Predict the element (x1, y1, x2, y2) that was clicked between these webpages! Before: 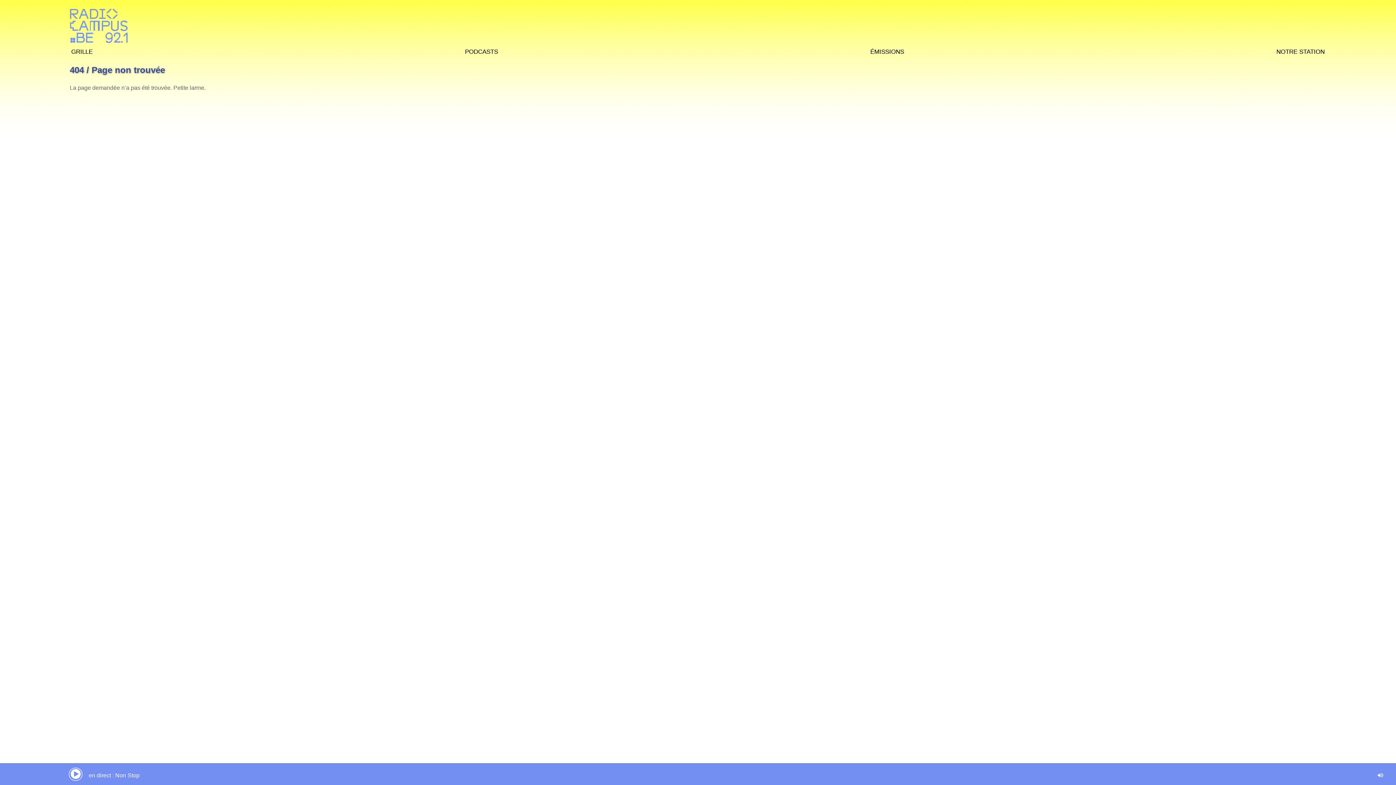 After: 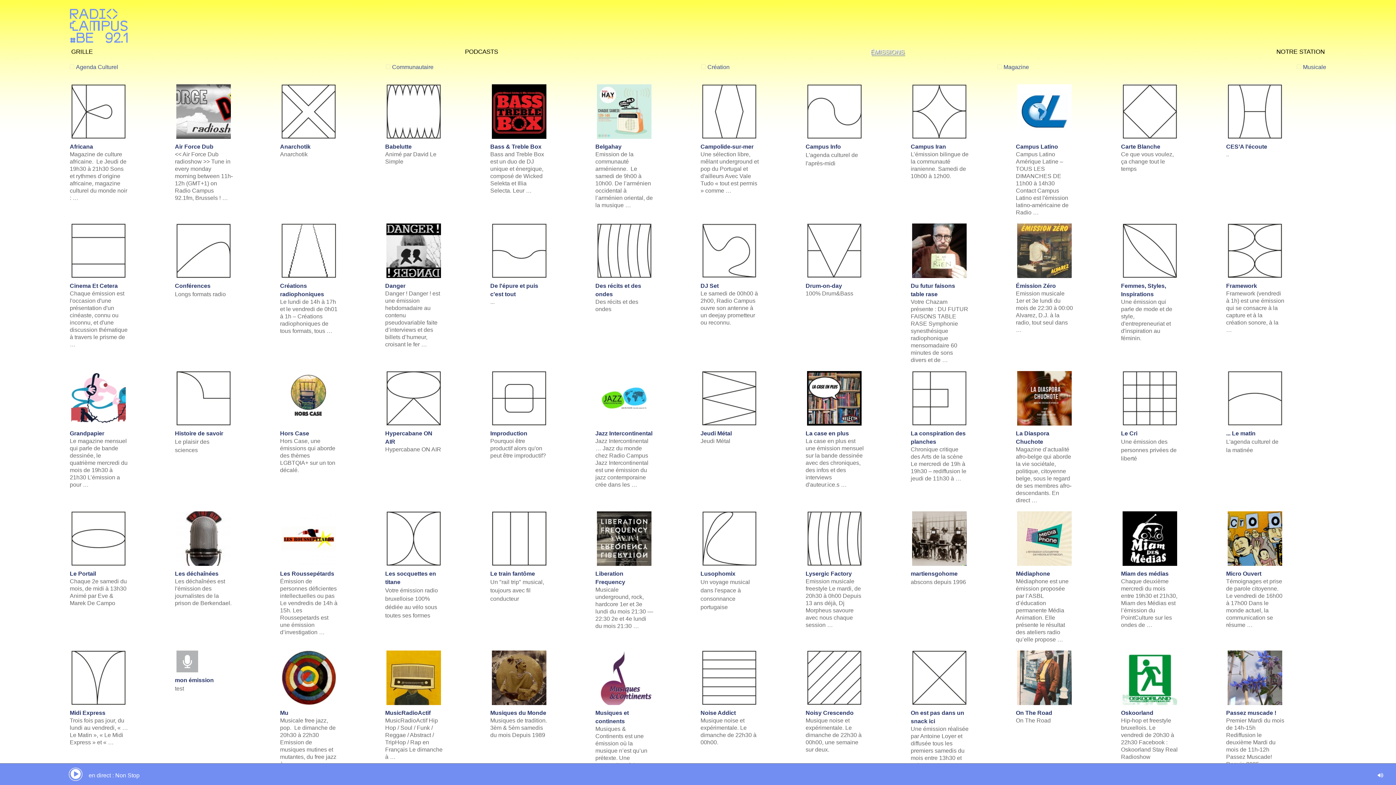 Action: bbox: (869, 44, 905, 57) label: Émissions